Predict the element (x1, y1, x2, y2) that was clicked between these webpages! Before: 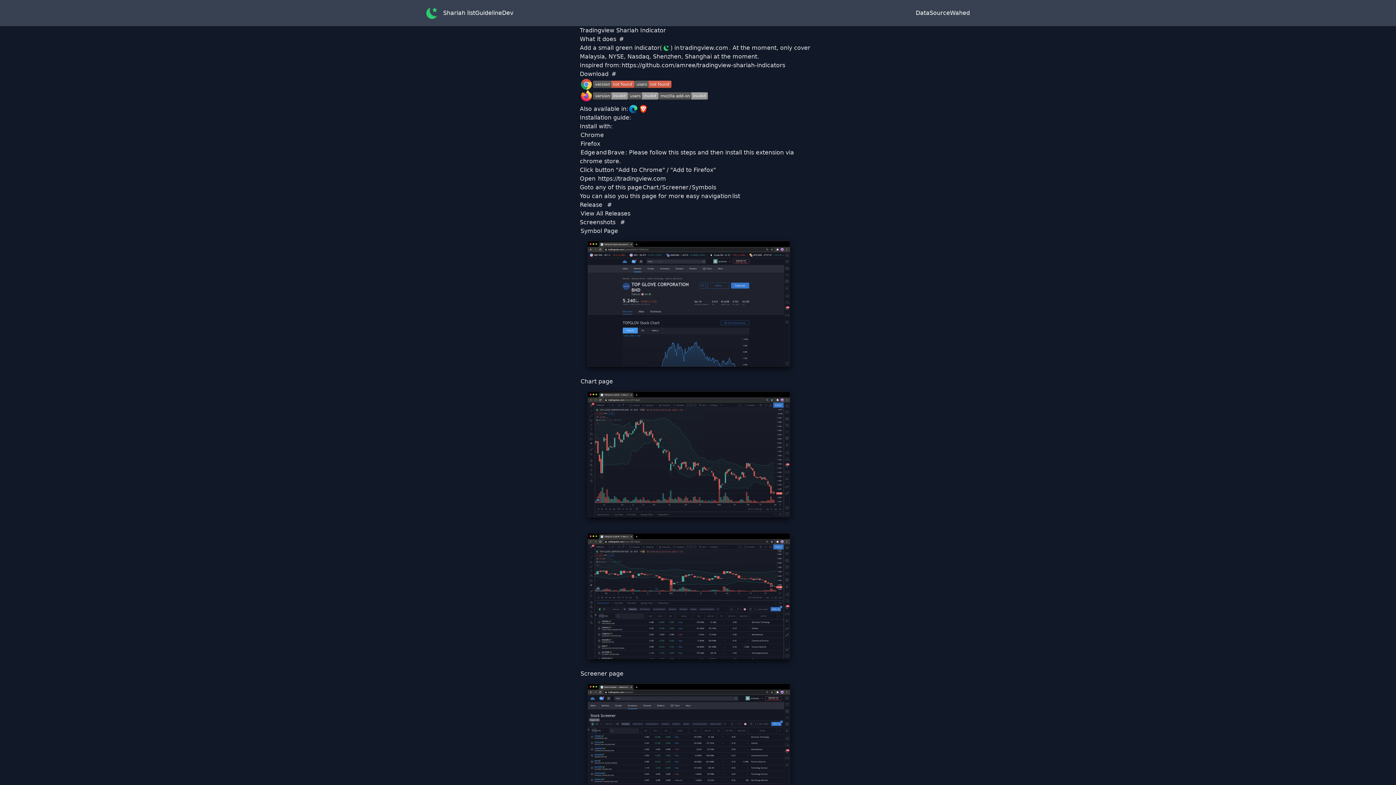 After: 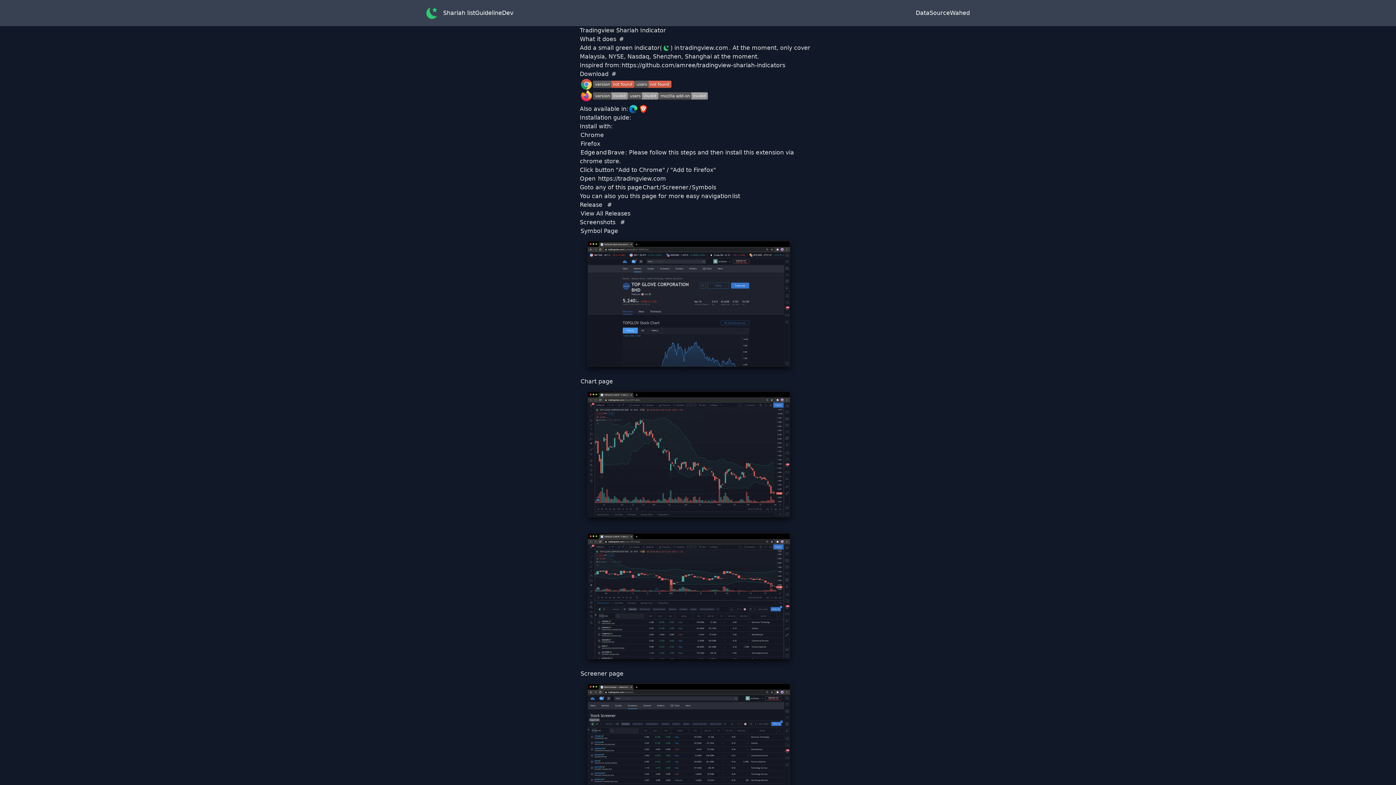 Action: bbox: (580, 78, 592, 90)